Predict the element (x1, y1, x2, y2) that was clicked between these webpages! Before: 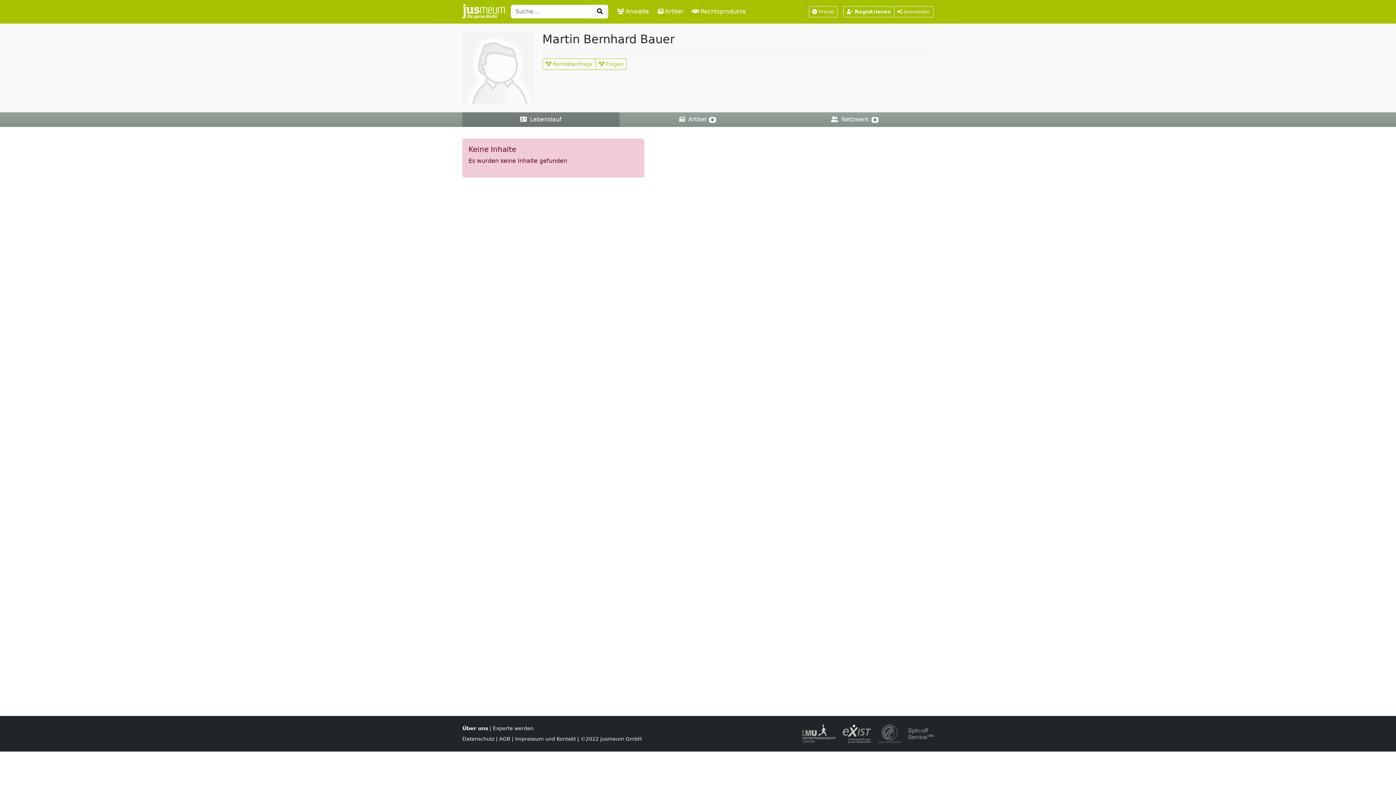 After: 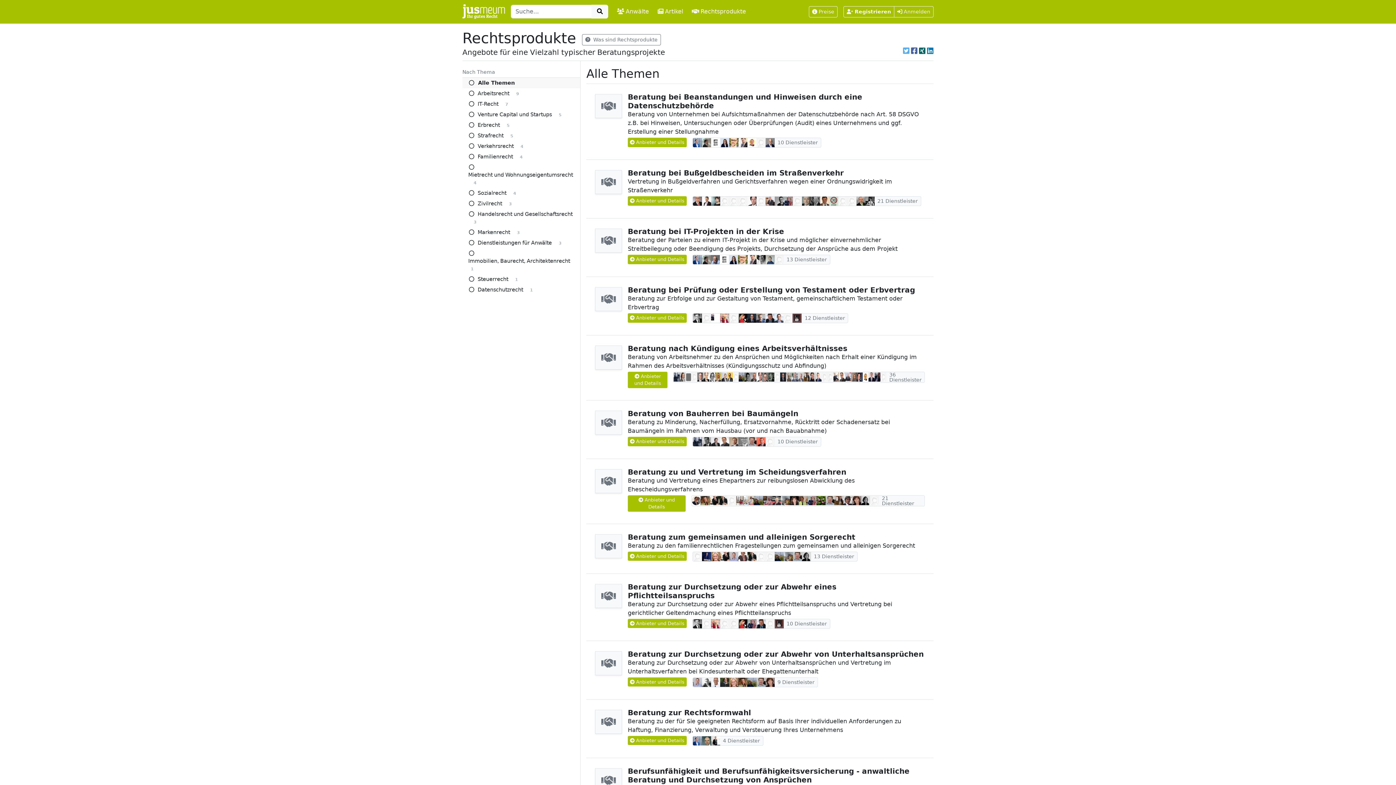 Action: label: Rechtsprodukte bbox: (689, 4, 749, 19)